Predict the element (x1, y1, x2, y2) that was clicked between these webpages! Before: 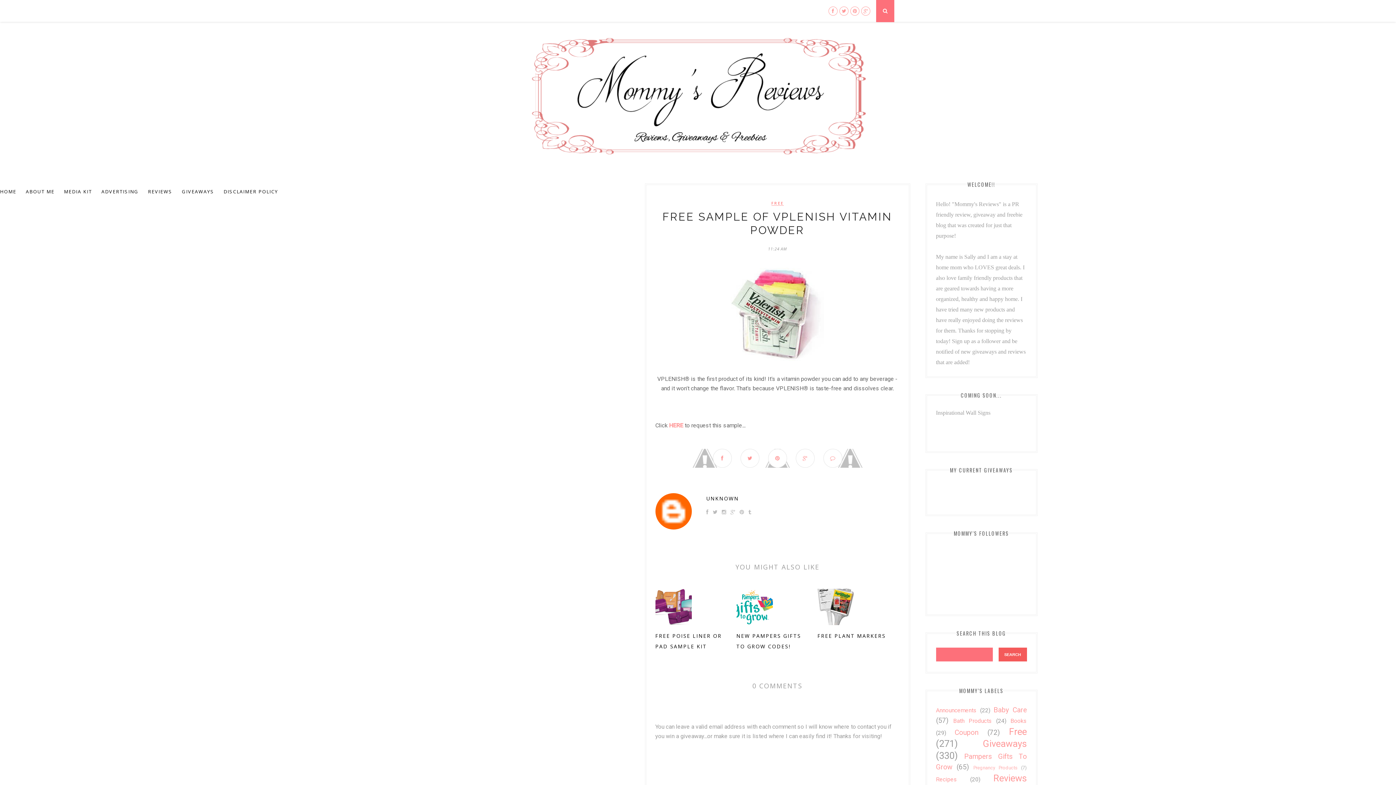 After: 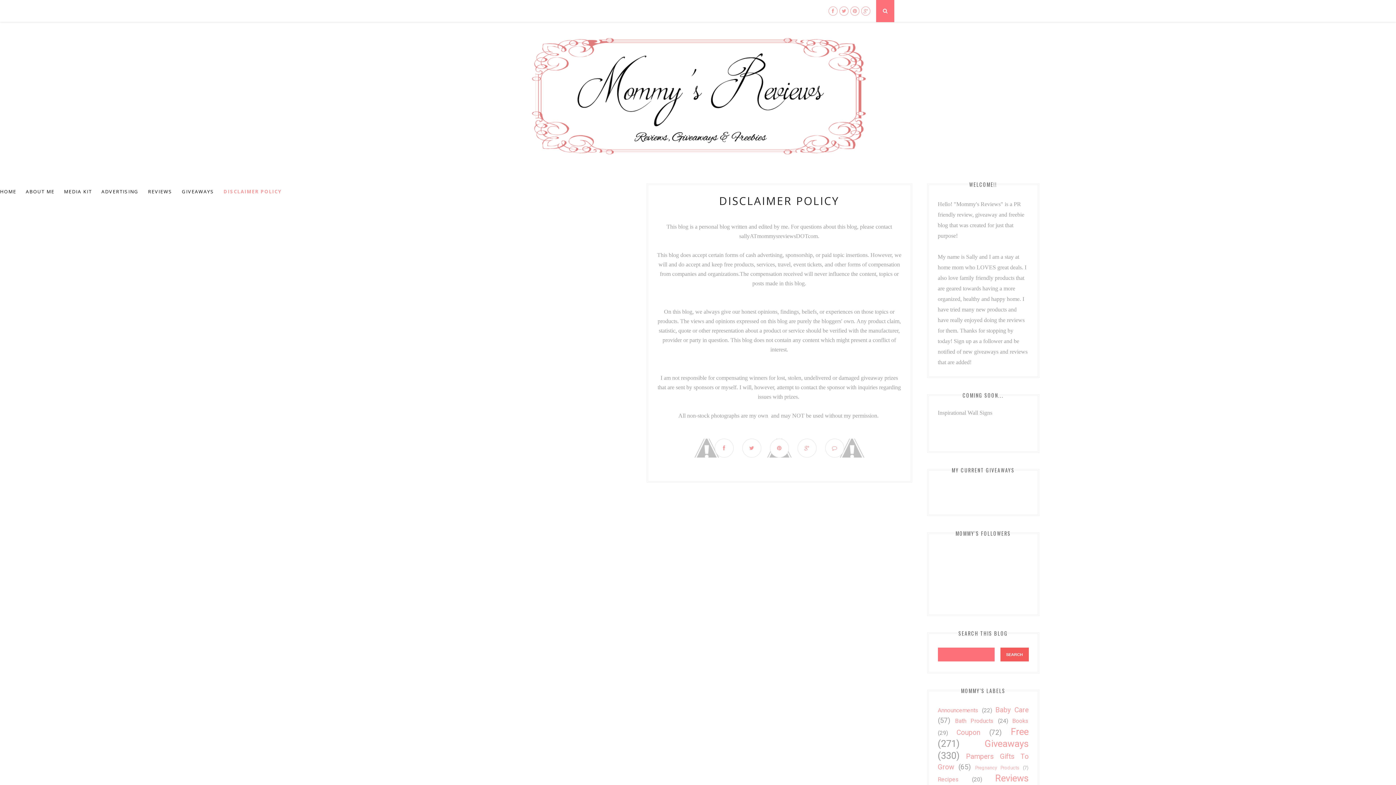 Action: label: DISCLAIMER POLICY bbox: (223, 180, 278, 202)